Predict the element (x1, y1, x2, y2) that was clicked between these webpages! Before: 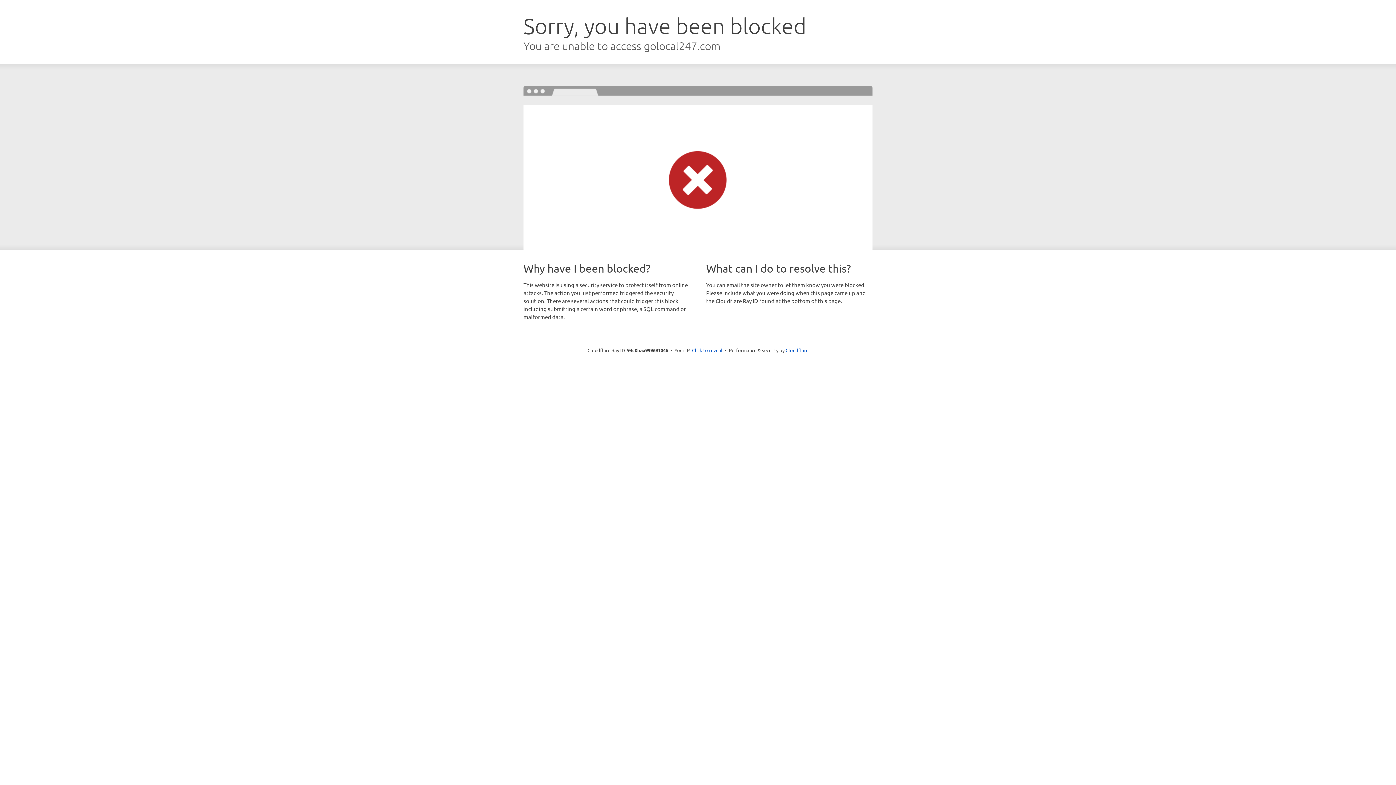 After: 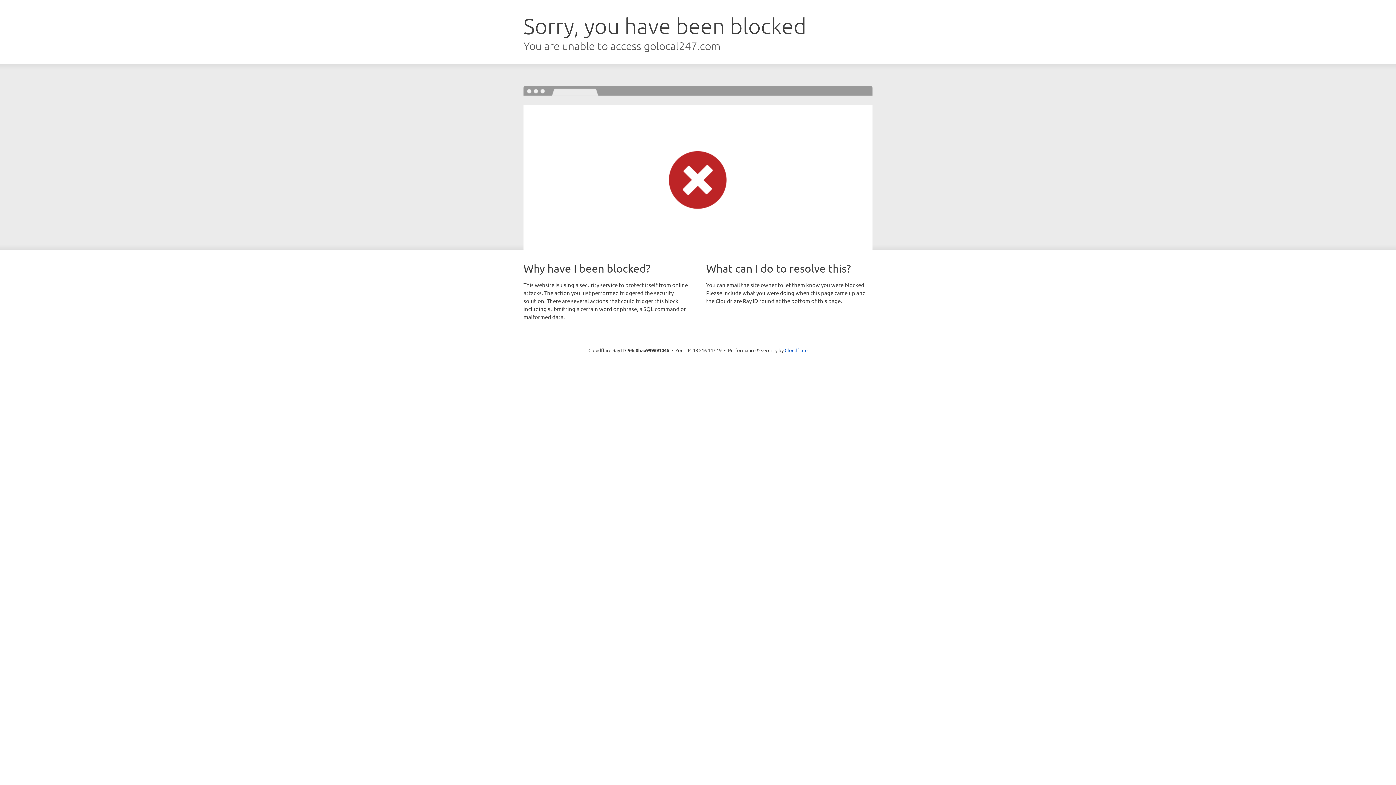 Action: label: Click to reveal bbox: (692, 346, 722, 353)